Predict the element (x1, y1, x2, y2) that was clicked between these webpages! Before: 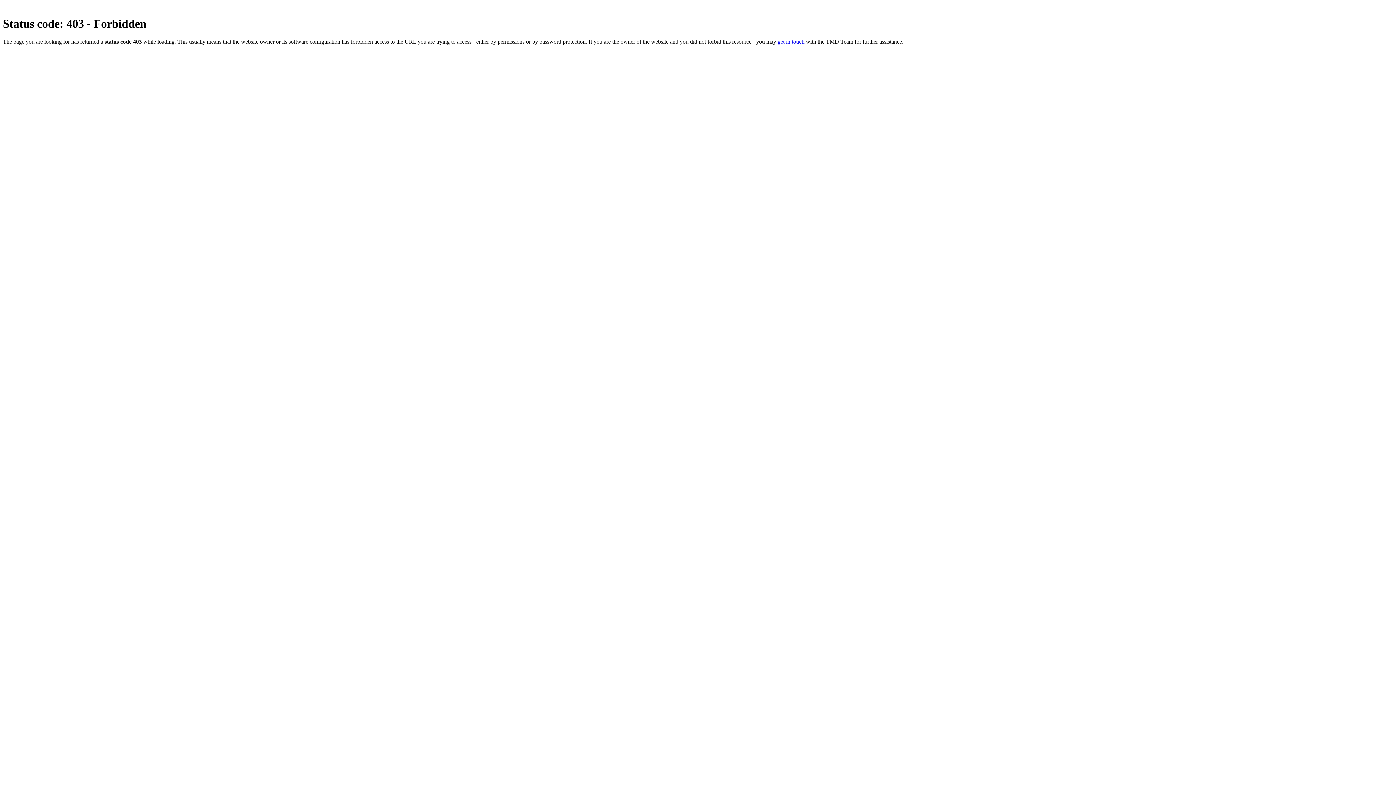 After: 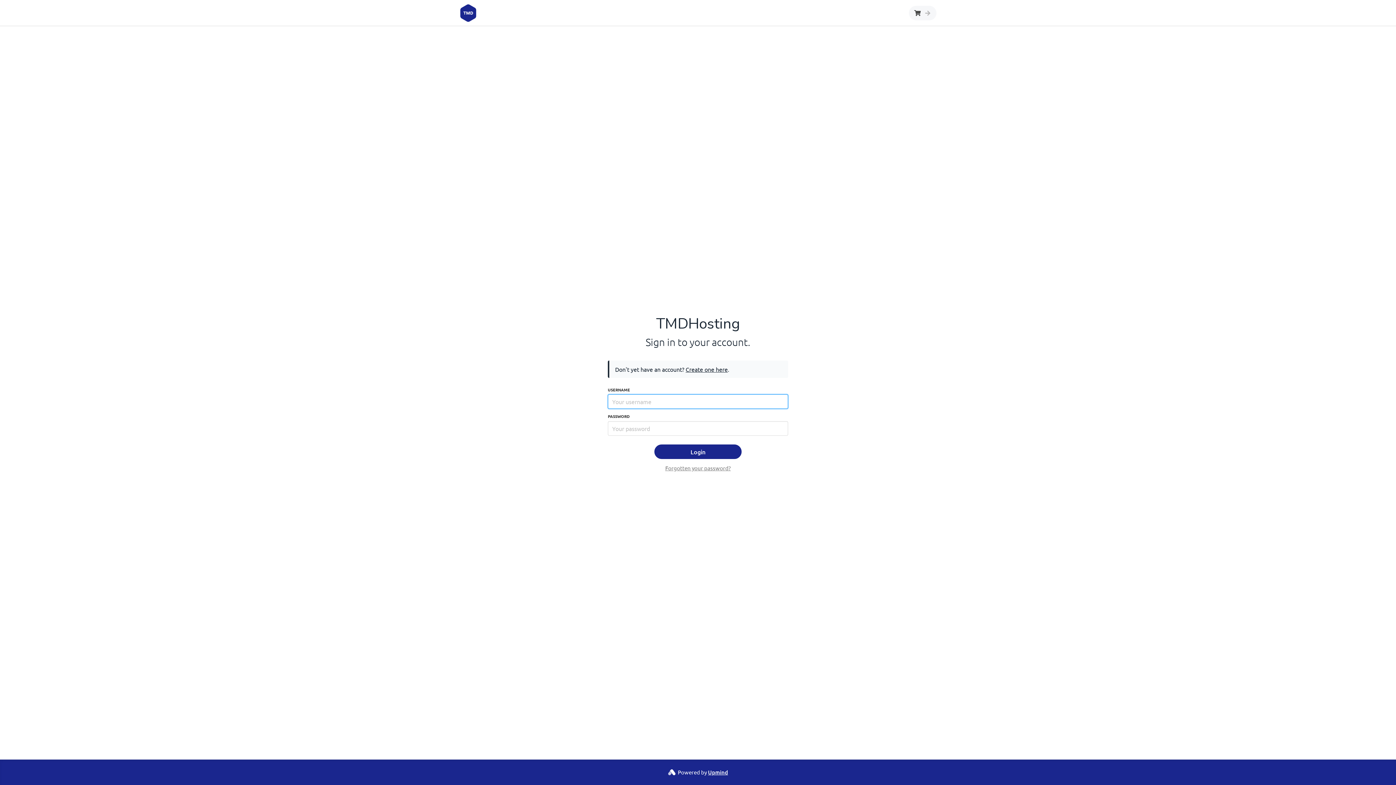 Action: label: get in touch bbox: (777, 38, 804, 44)